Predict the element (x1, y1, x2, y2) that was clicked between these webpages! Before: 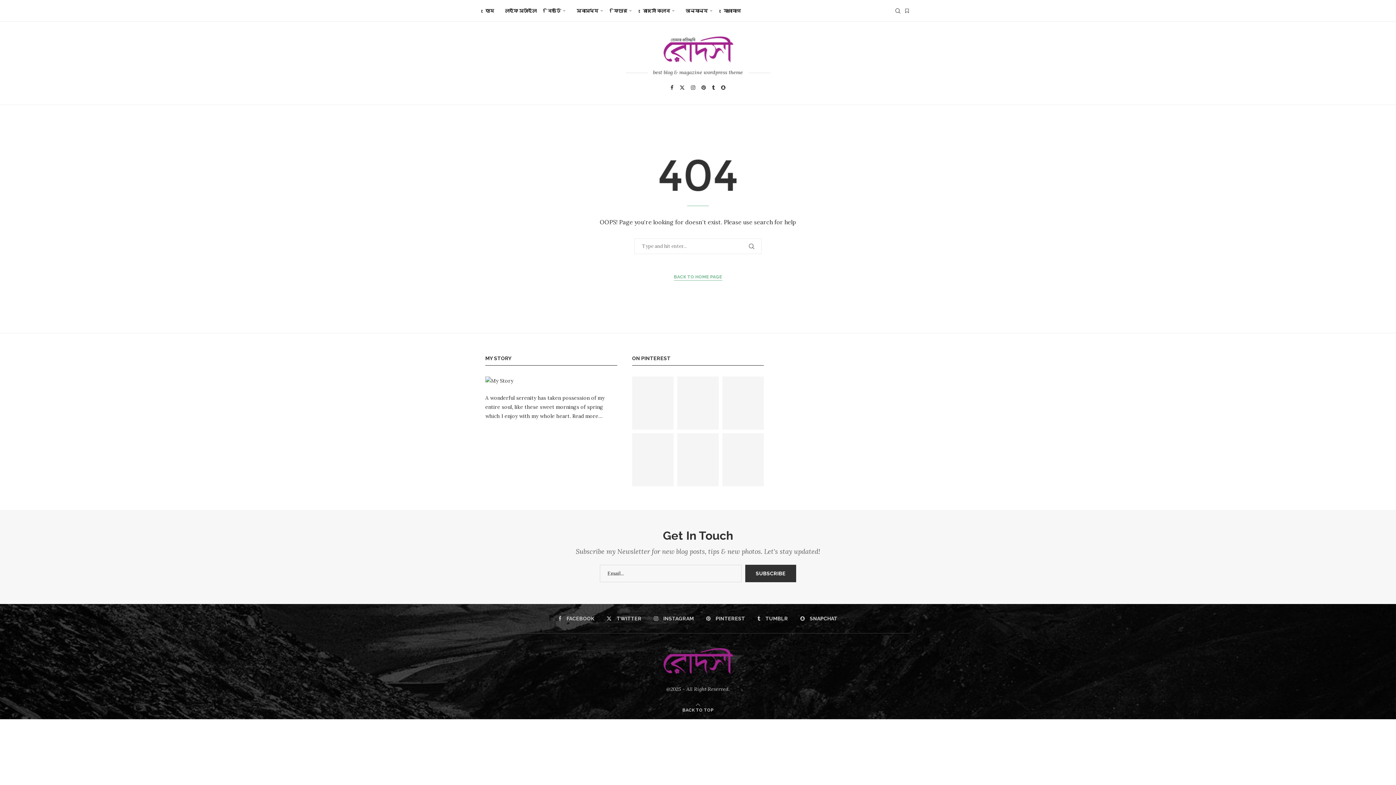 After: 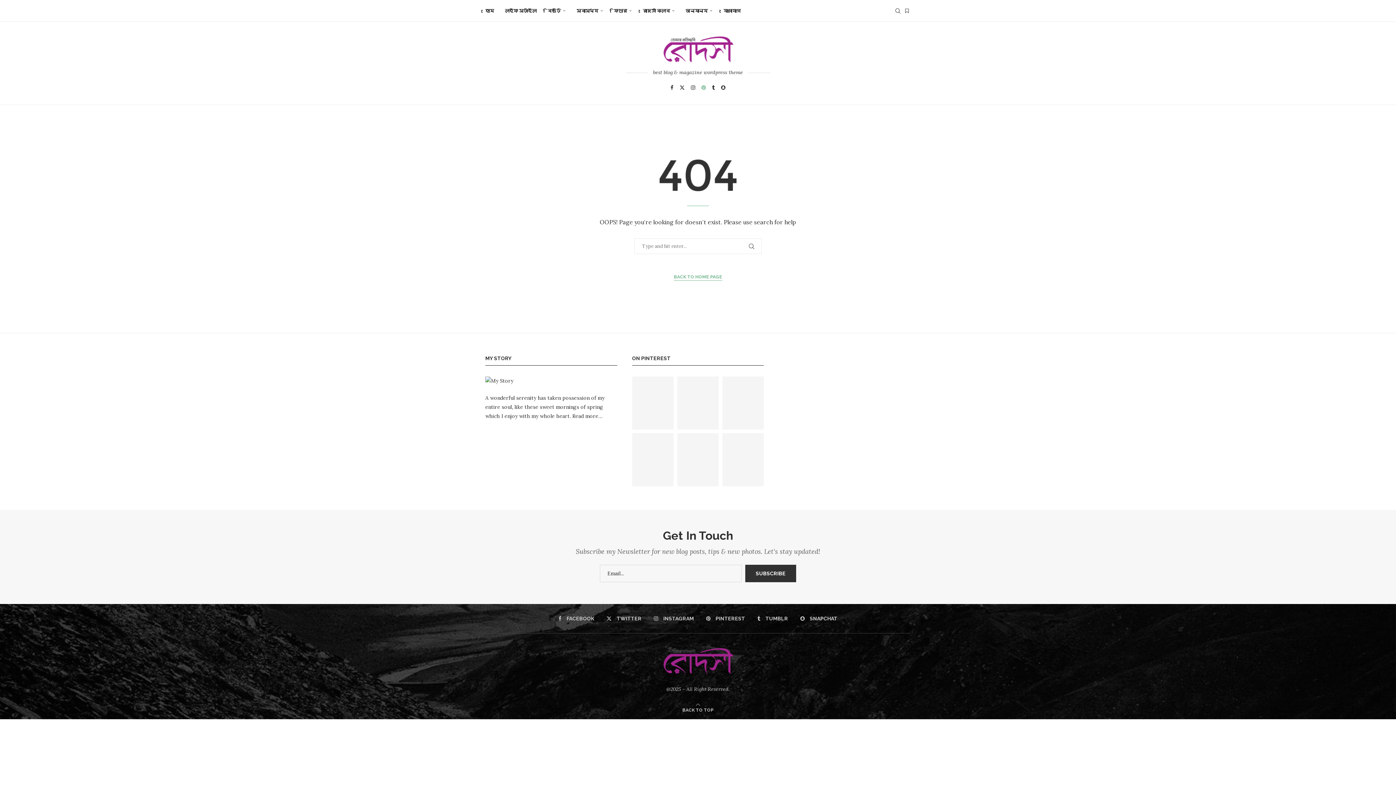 Action: label: Pinterest bbox: (701, 84, 706, 90)